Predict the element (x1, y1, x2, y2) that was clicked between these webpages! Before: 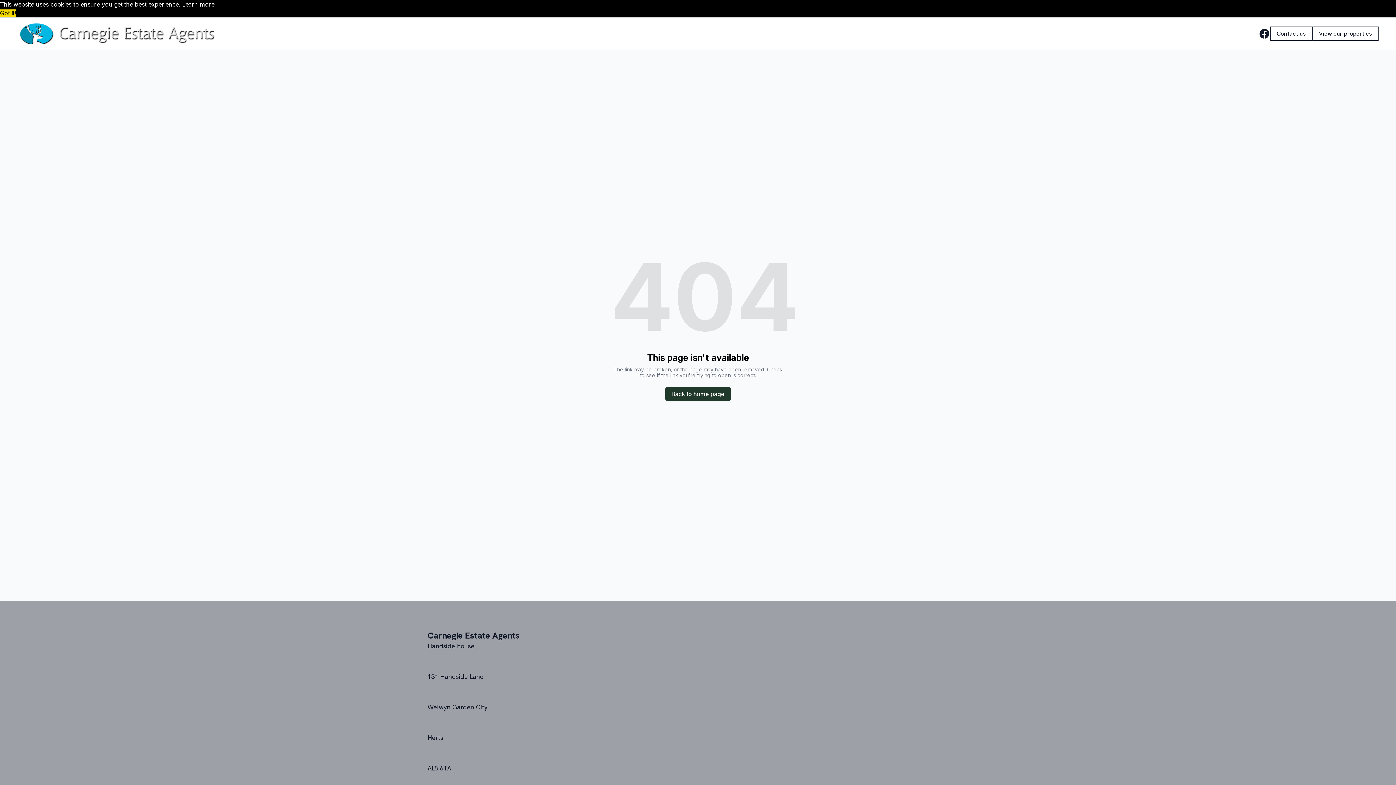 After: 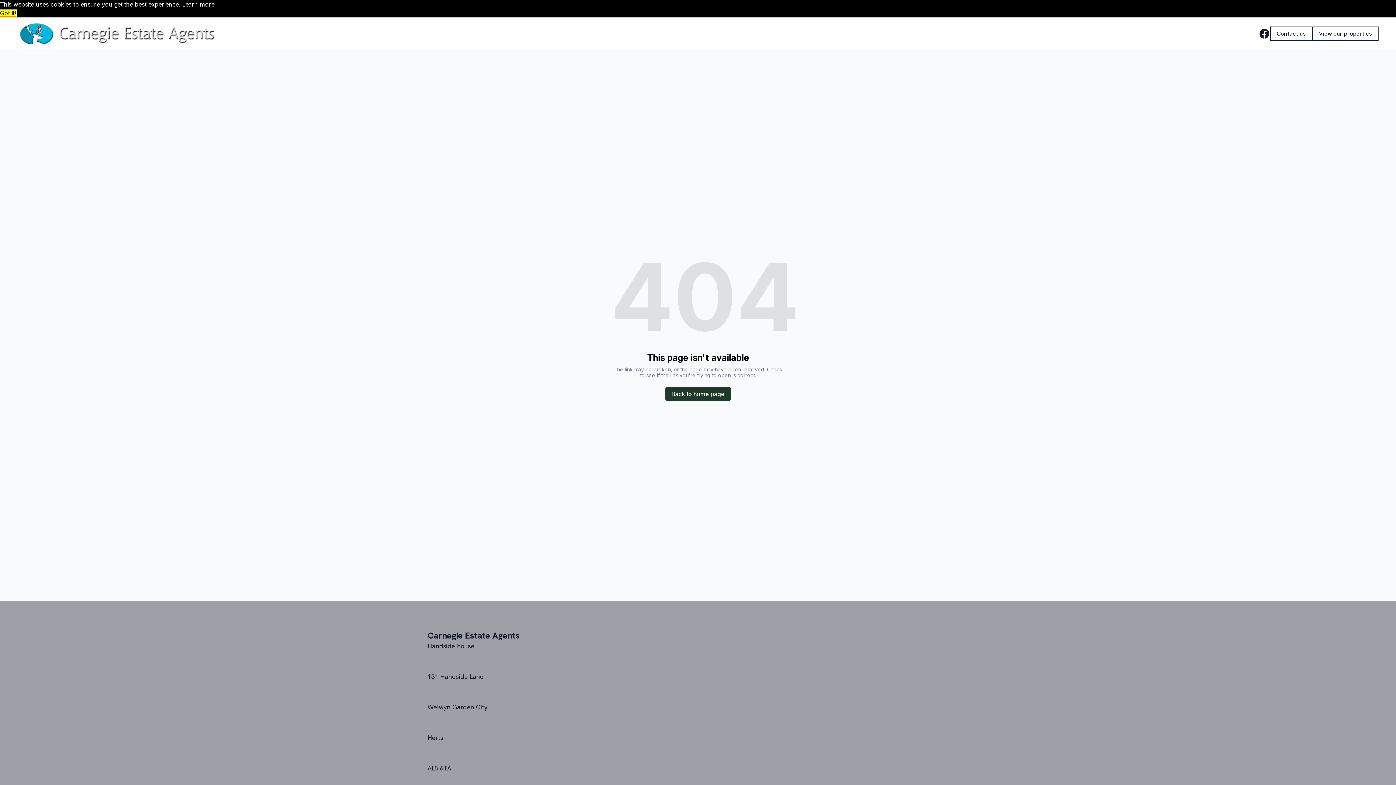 Action: bbox: (0, 9, 16, 16) label: dismiss cookie message